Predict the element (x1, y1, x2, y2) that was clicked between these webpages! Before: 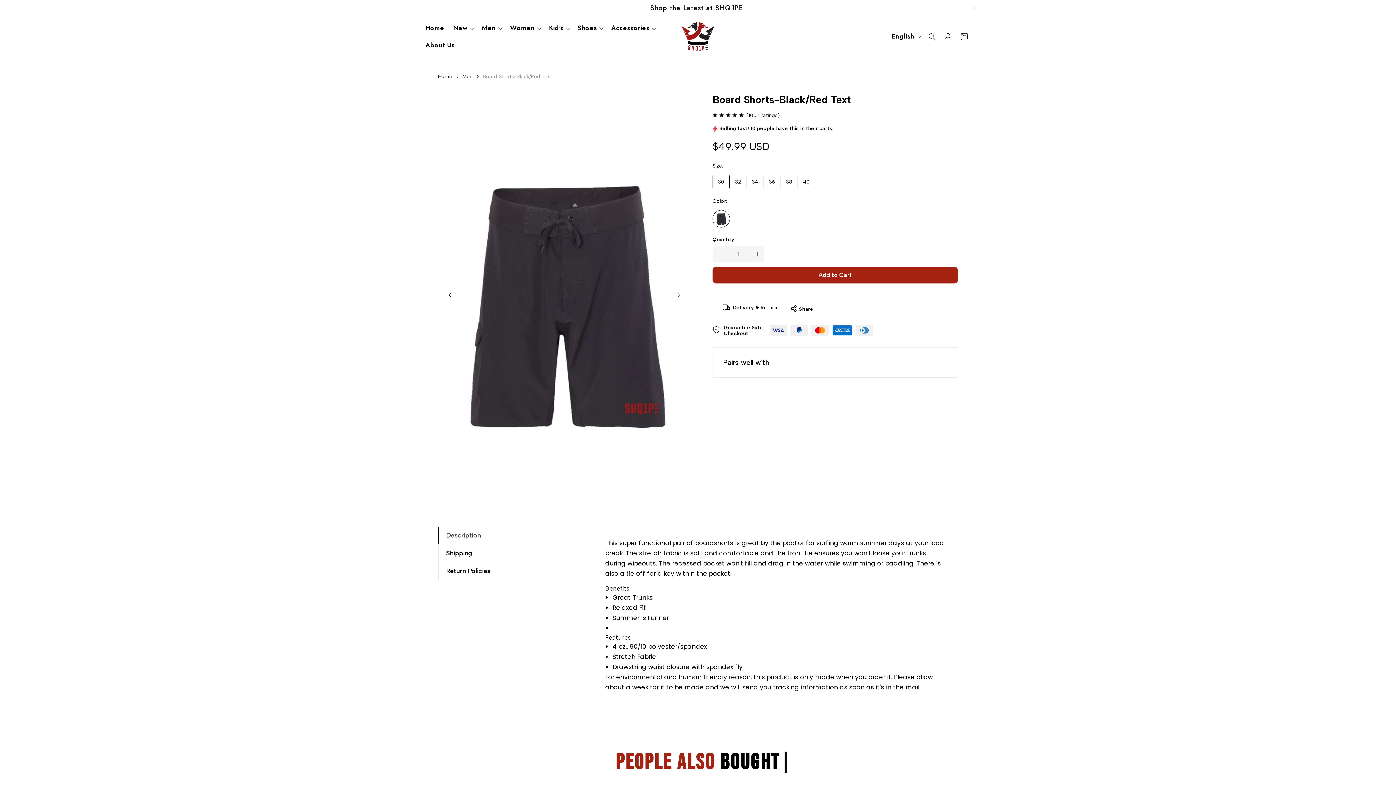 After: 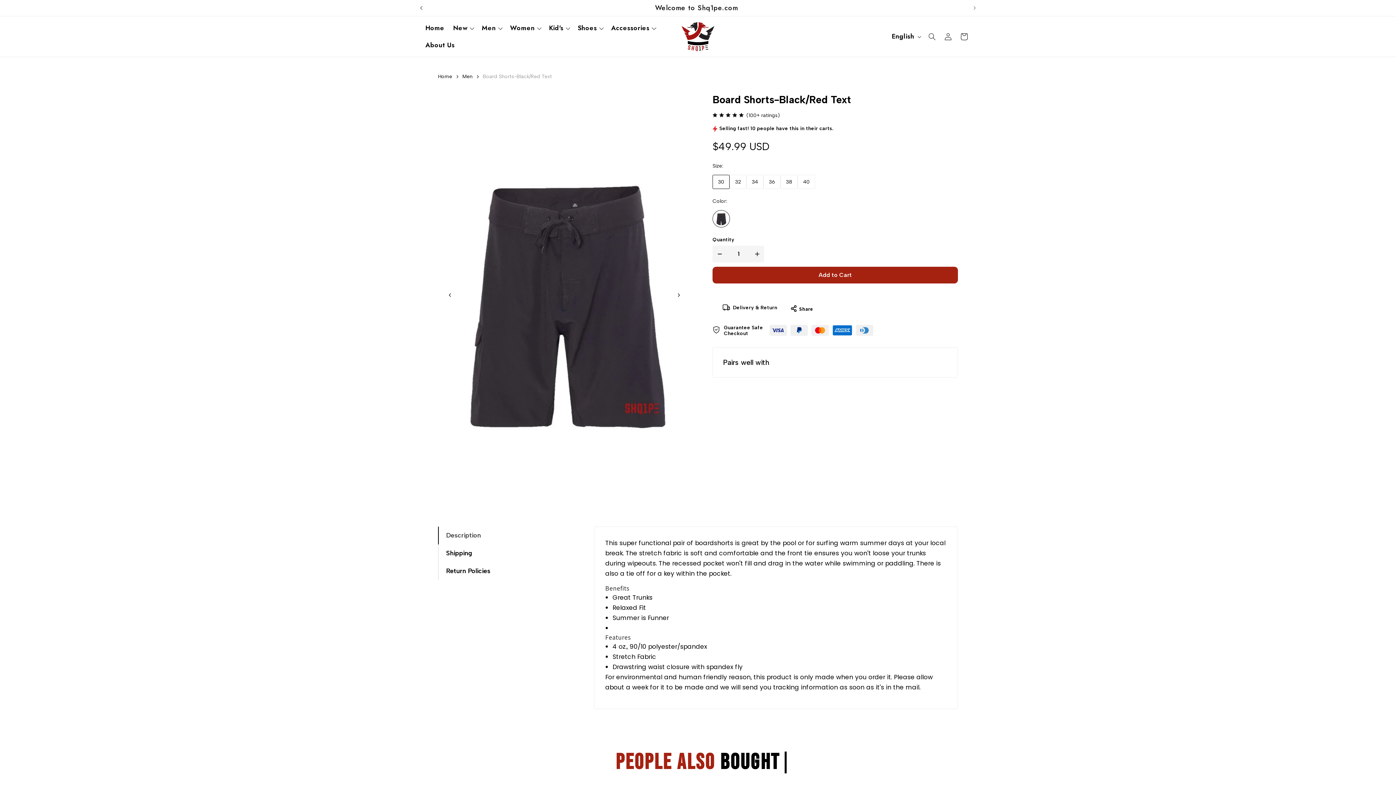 Action: label: Previous announcement bbox: (413, 1, 429, 14)